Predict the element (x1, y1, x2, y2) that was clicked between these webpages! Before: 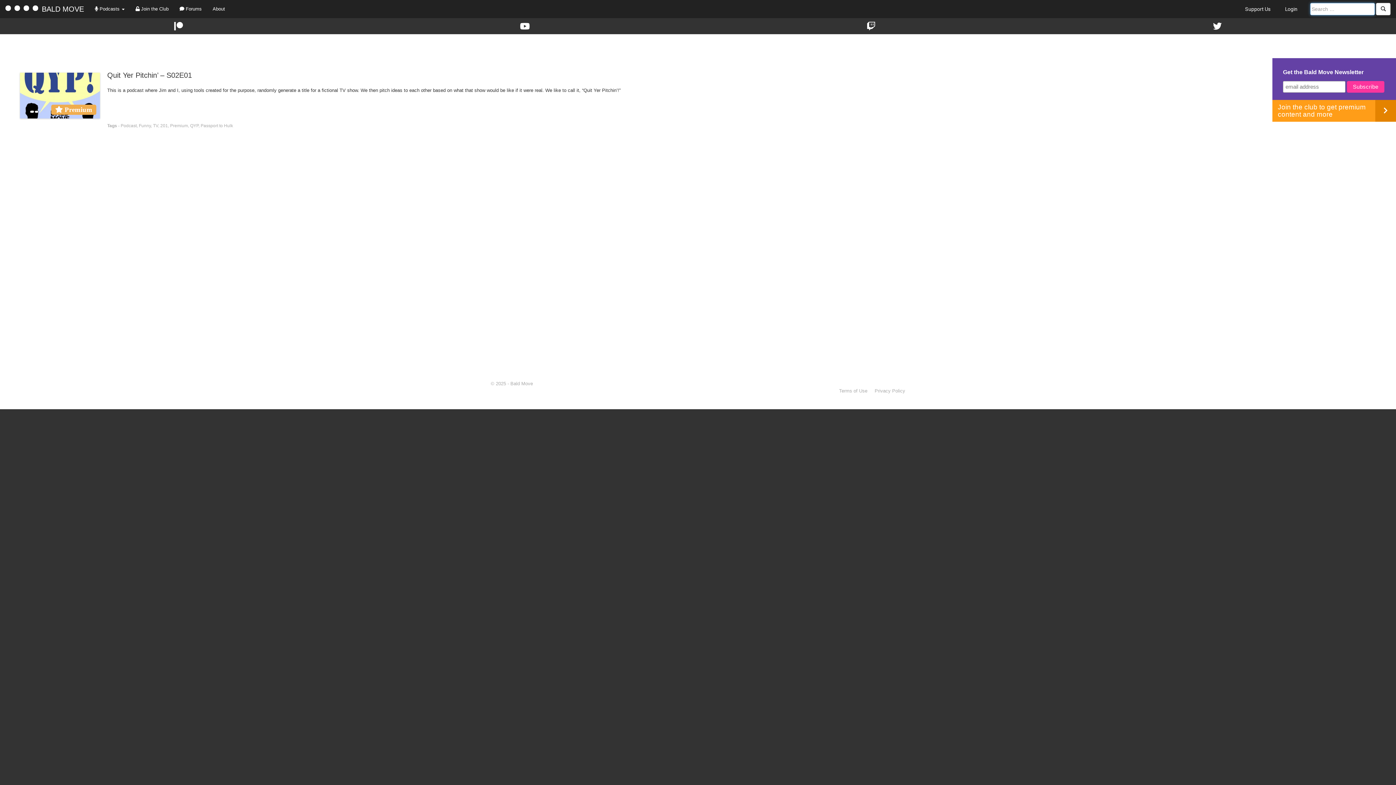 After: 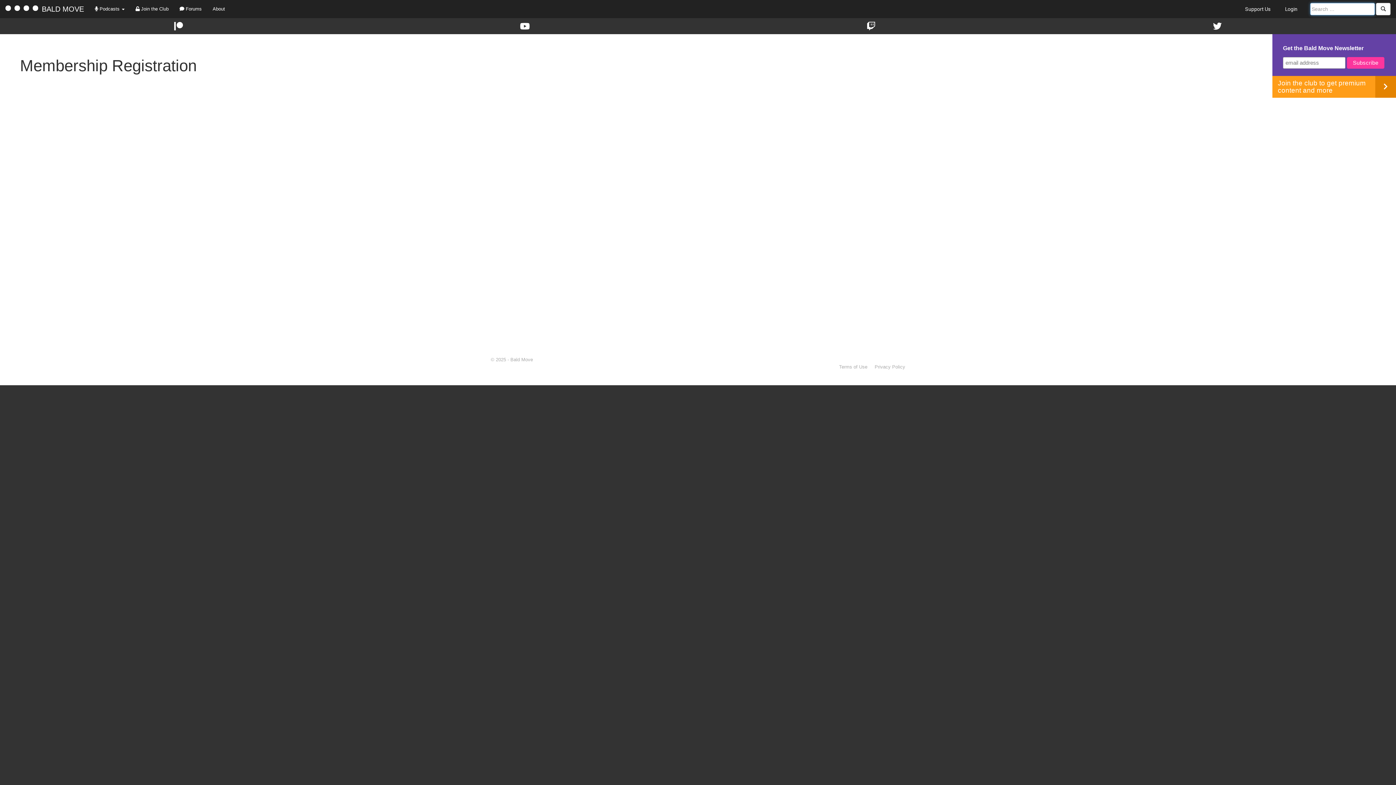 Action: bbox: (1375, 100, 1396, 121)